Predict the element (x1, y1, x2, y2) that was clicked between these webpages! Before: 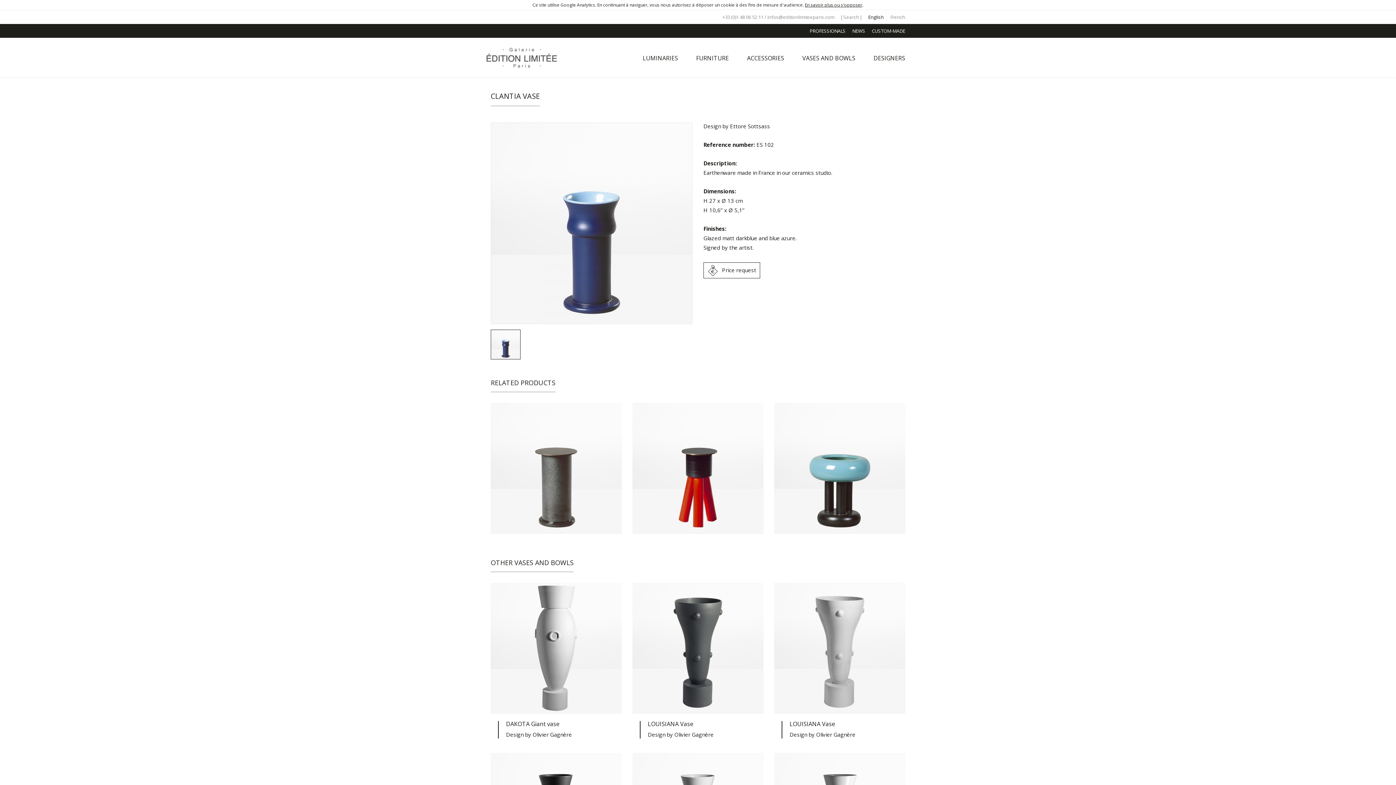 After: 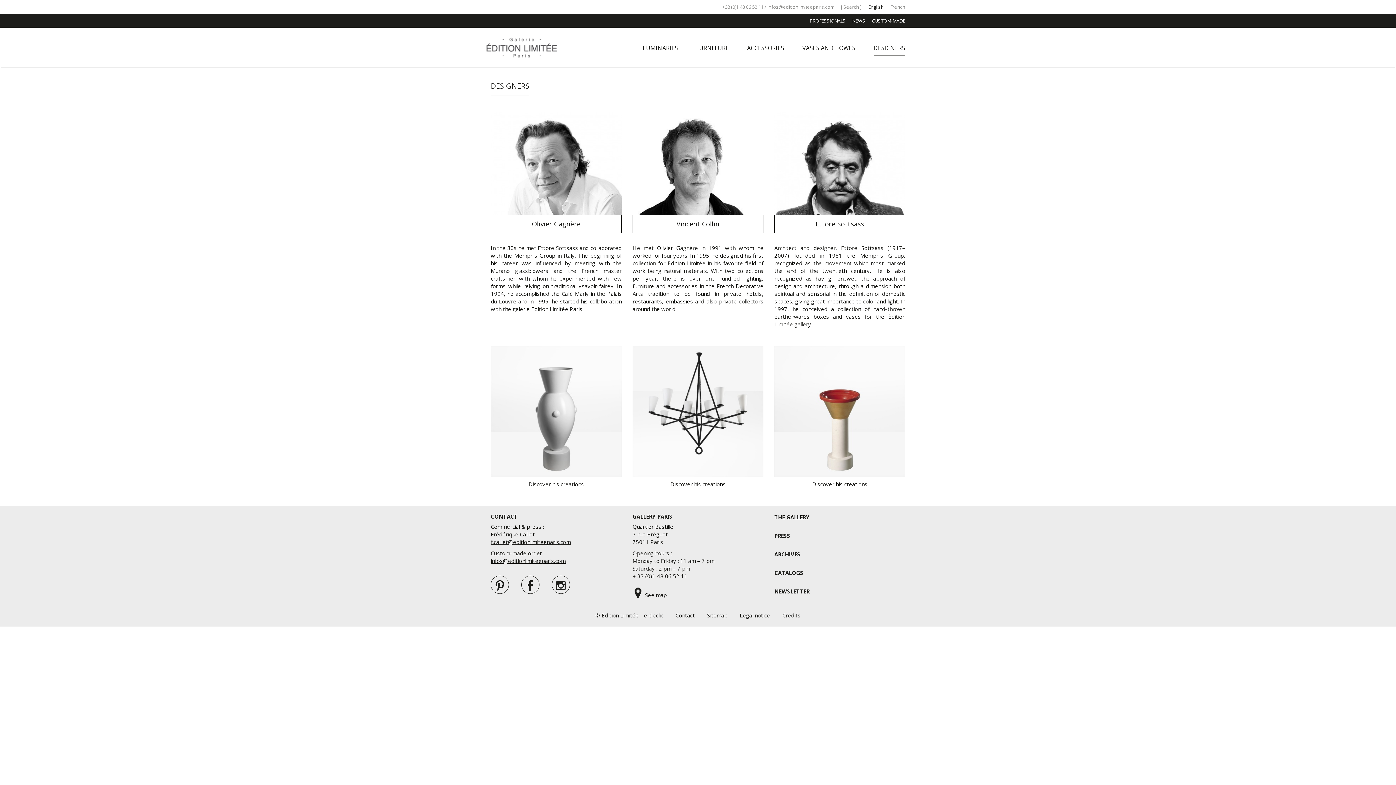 Action: bbox: (873, 50, 905, 65) label: DESIGNERS